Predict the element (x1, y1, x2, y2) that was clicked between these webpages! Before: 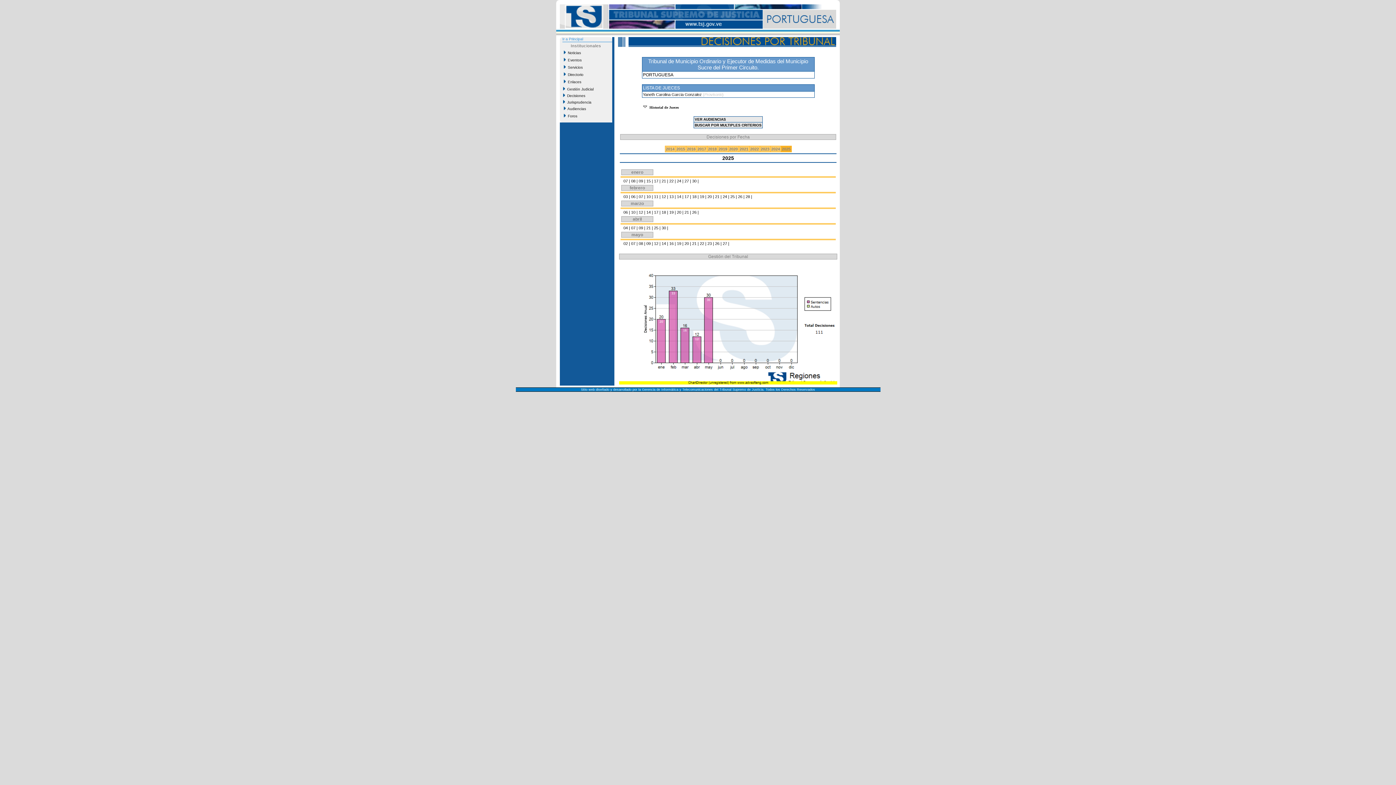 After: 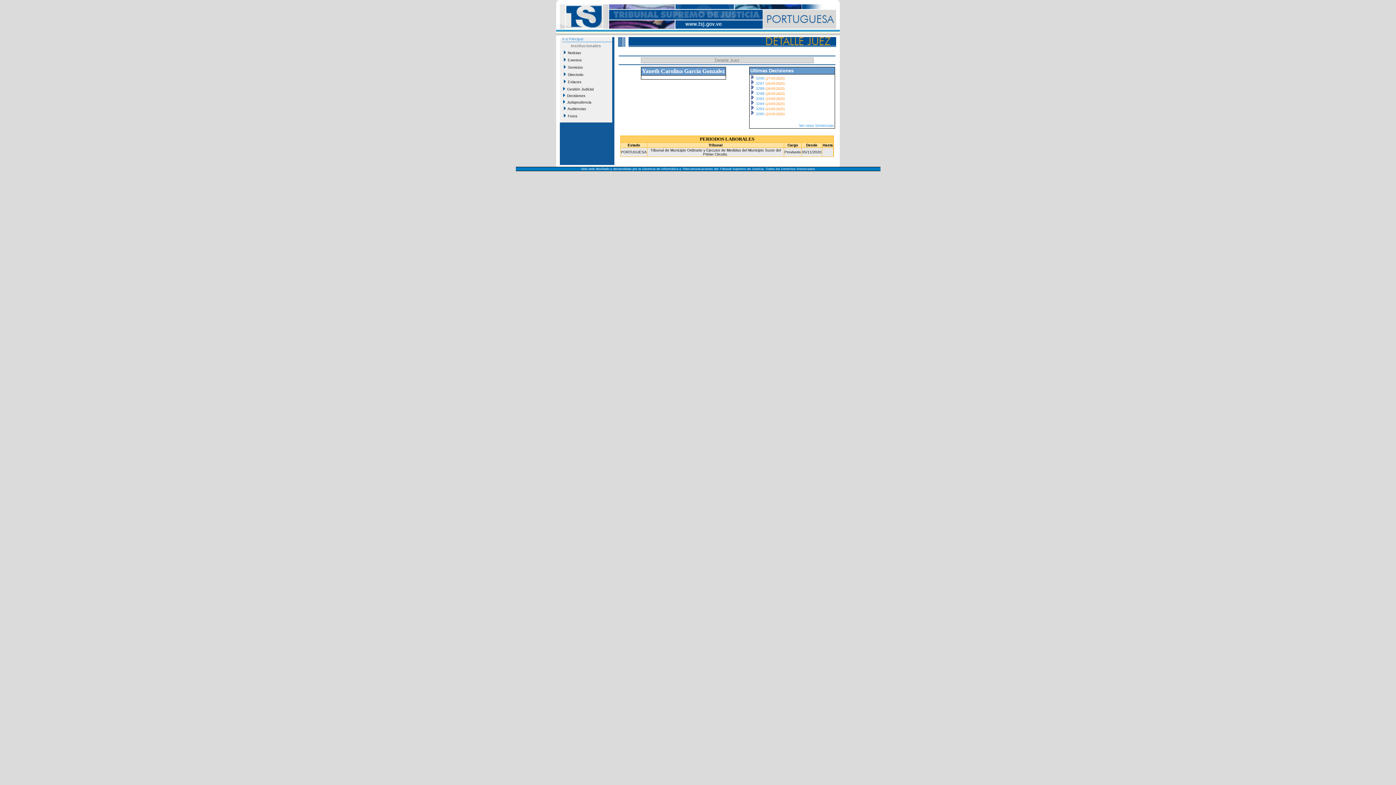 Action: label: Yaneth Carolina Garcia Gonzalez  bbox: (643, 92, 703, 96)